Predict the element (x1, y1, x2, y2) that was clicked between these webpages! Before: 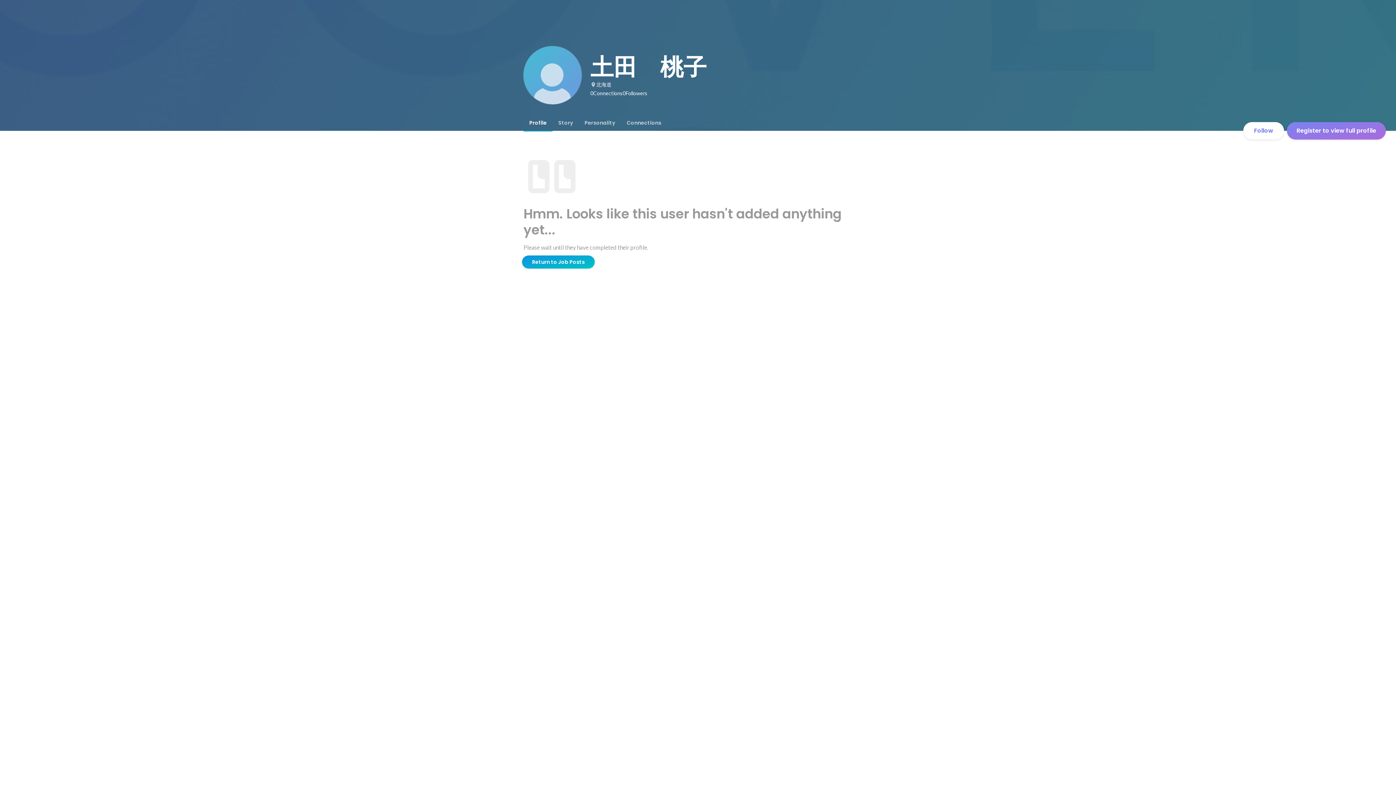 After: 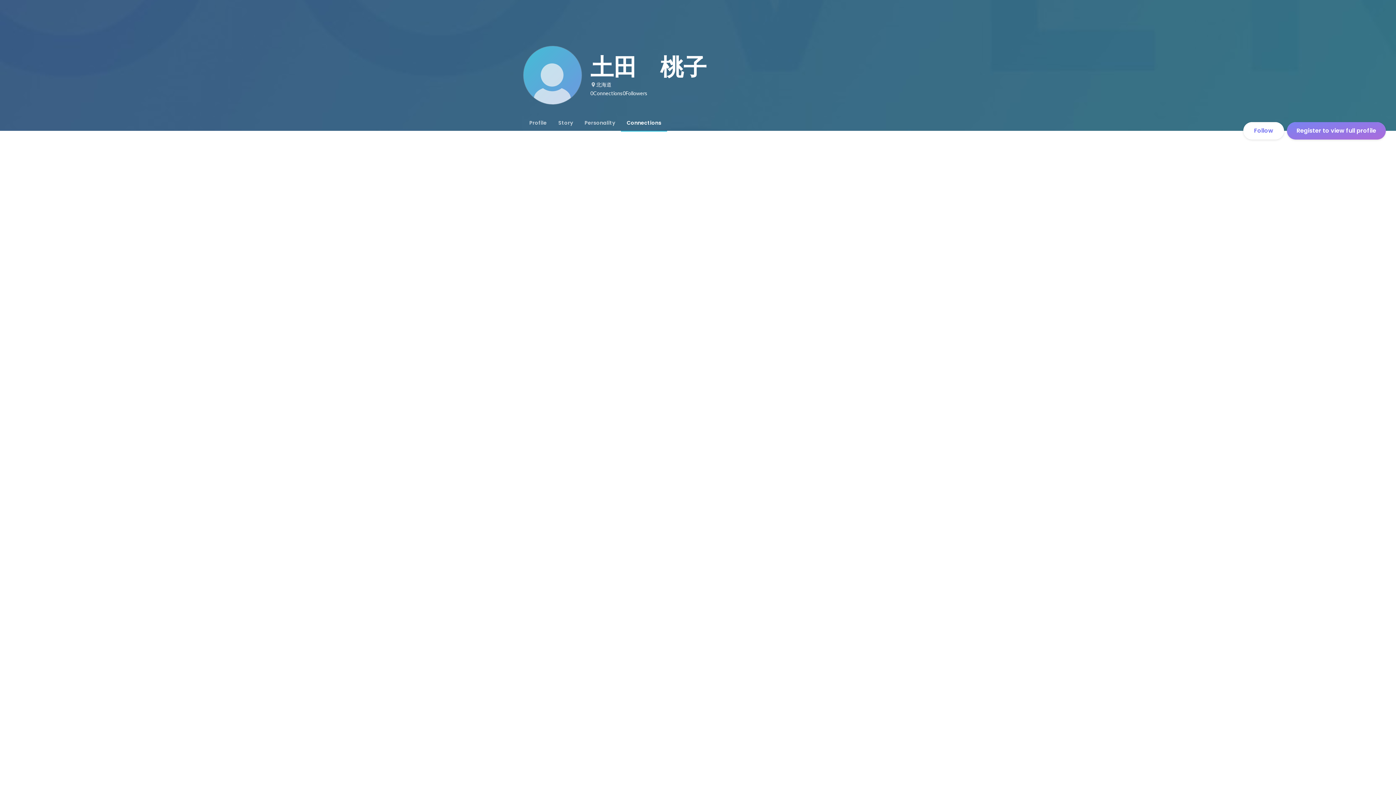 Action: label: 0
Connections bbox: (590, 88, 622, 97)